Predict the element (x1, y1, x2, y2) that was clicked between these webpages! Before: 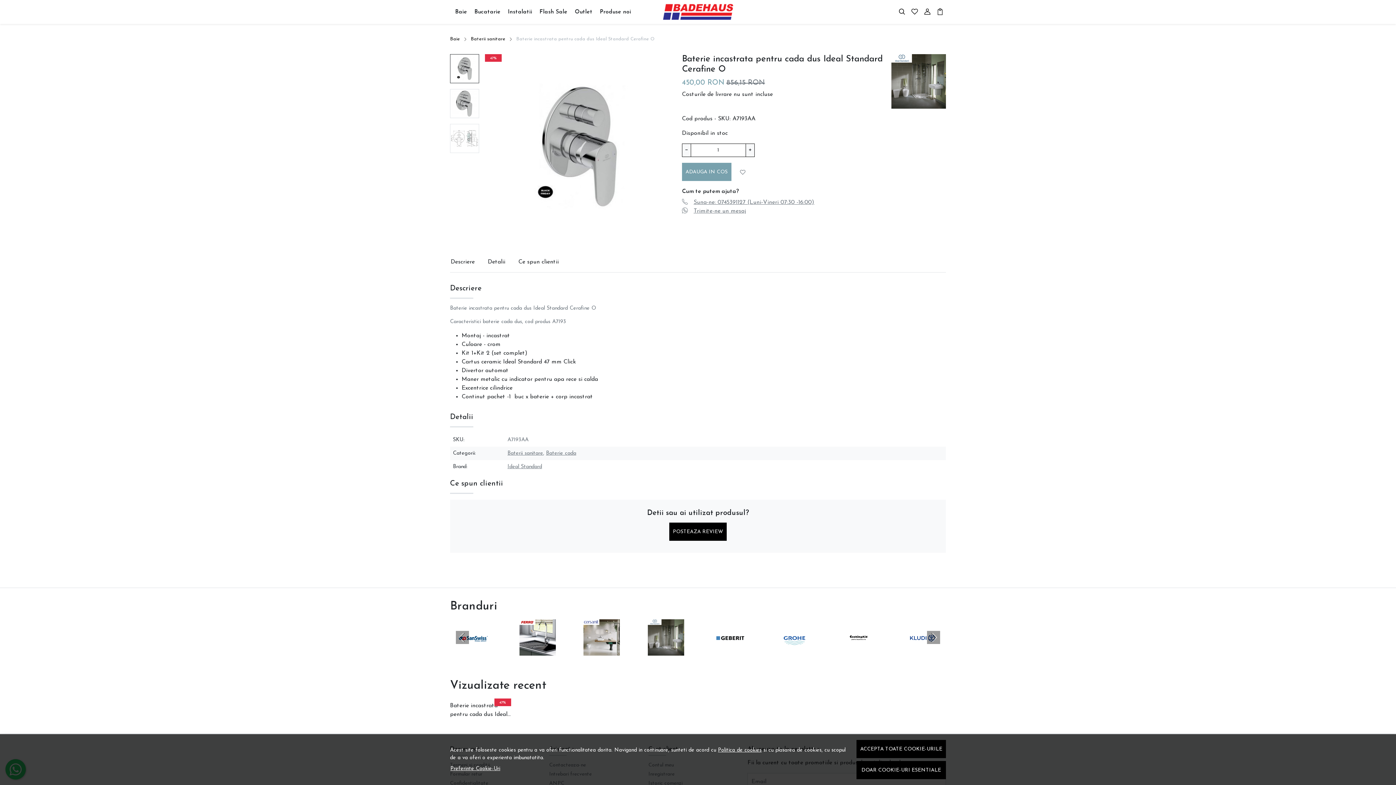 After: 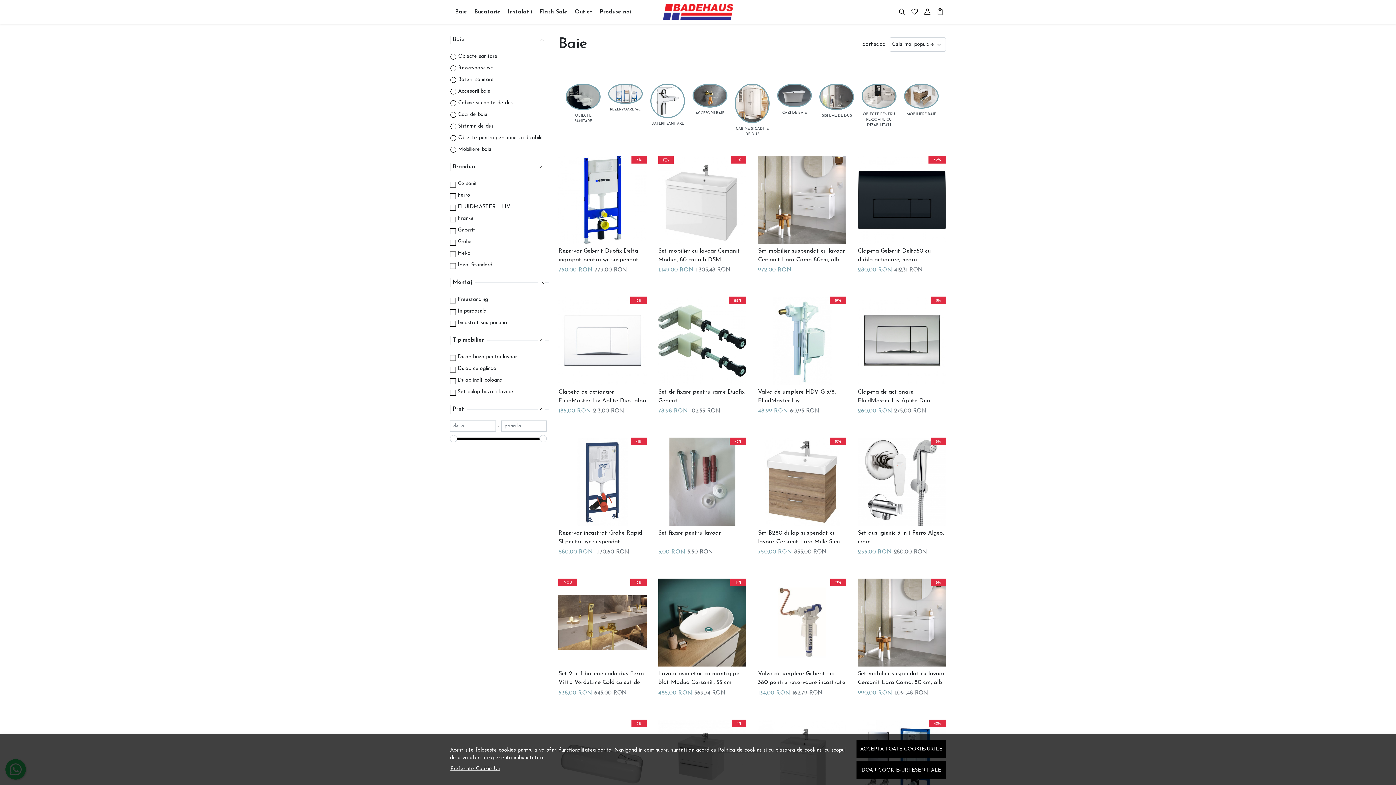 Action: label: Baie bbox: (450, 35, 460, 42)